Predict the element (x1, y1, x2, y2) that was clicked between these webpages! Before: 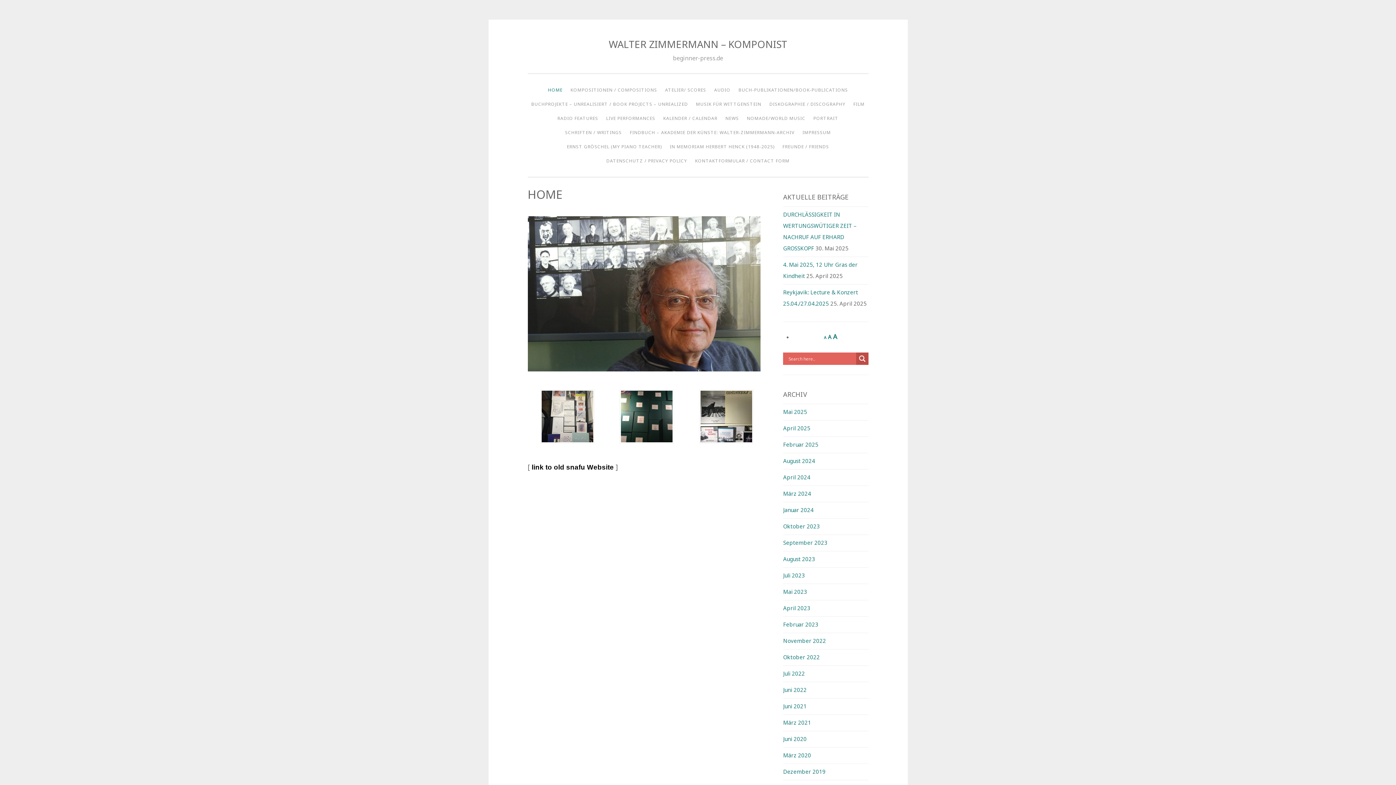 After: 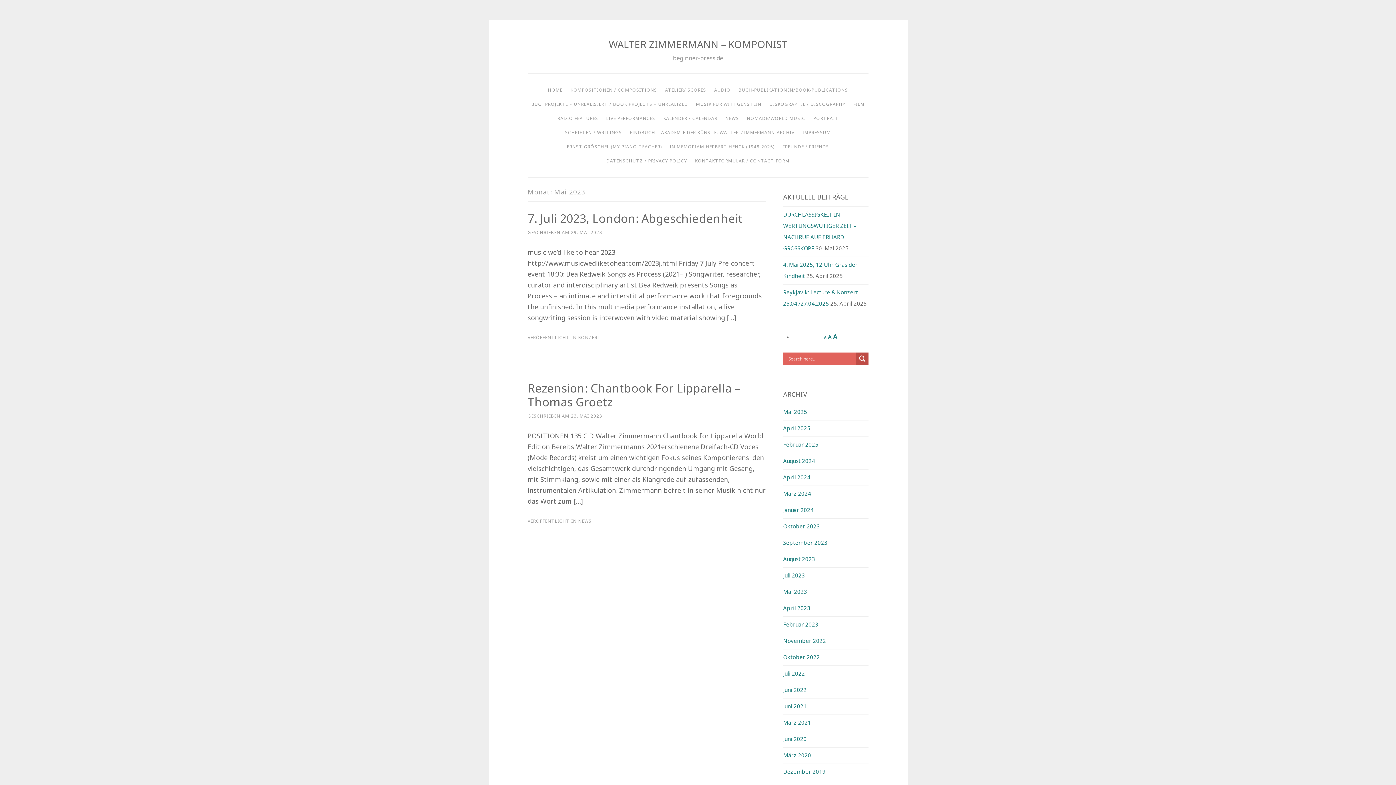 Action: label: Mai 2023 bbox: (783, 588, 807, 595)